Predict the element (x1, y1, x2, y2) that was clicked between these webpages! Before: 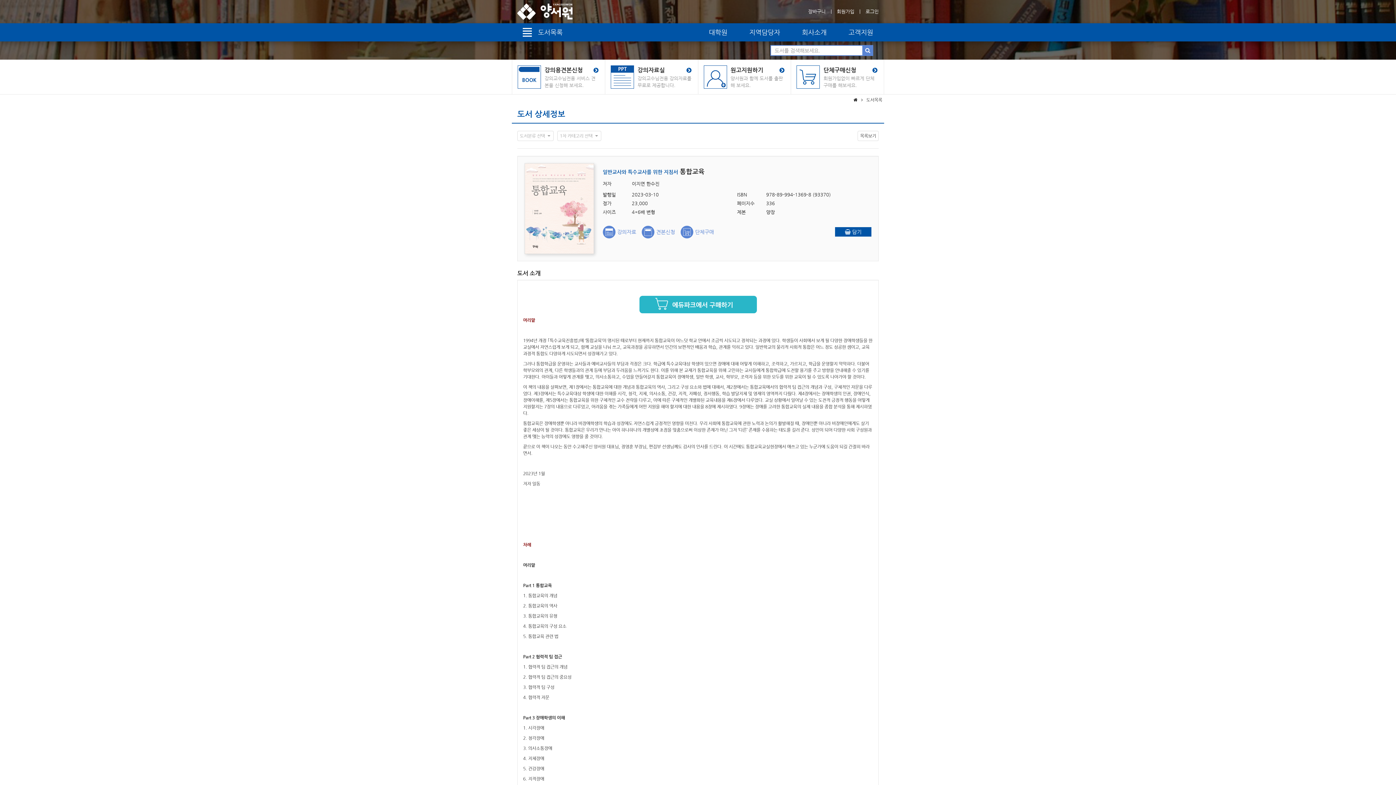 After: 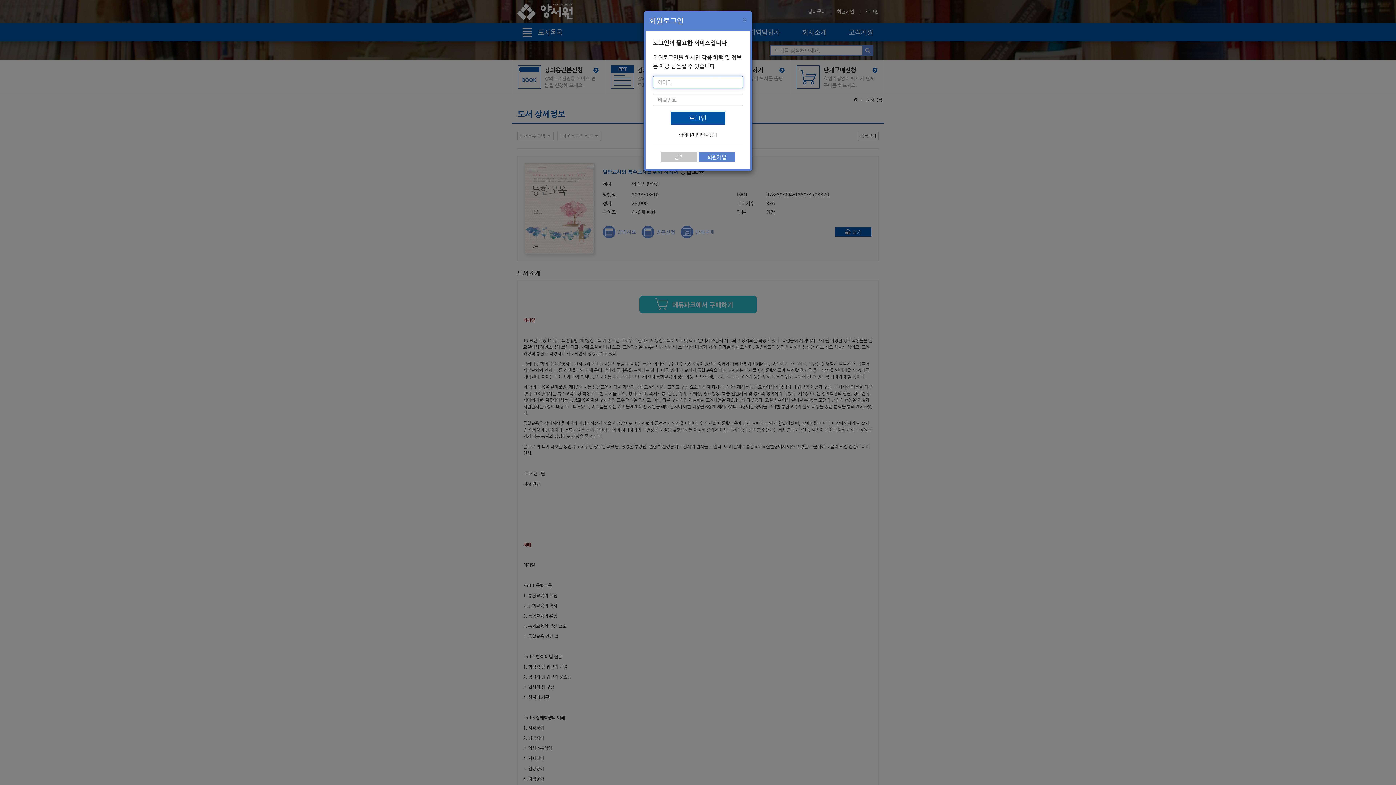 Action: bbox: (641, 224, 675, 239) label: 견본신청